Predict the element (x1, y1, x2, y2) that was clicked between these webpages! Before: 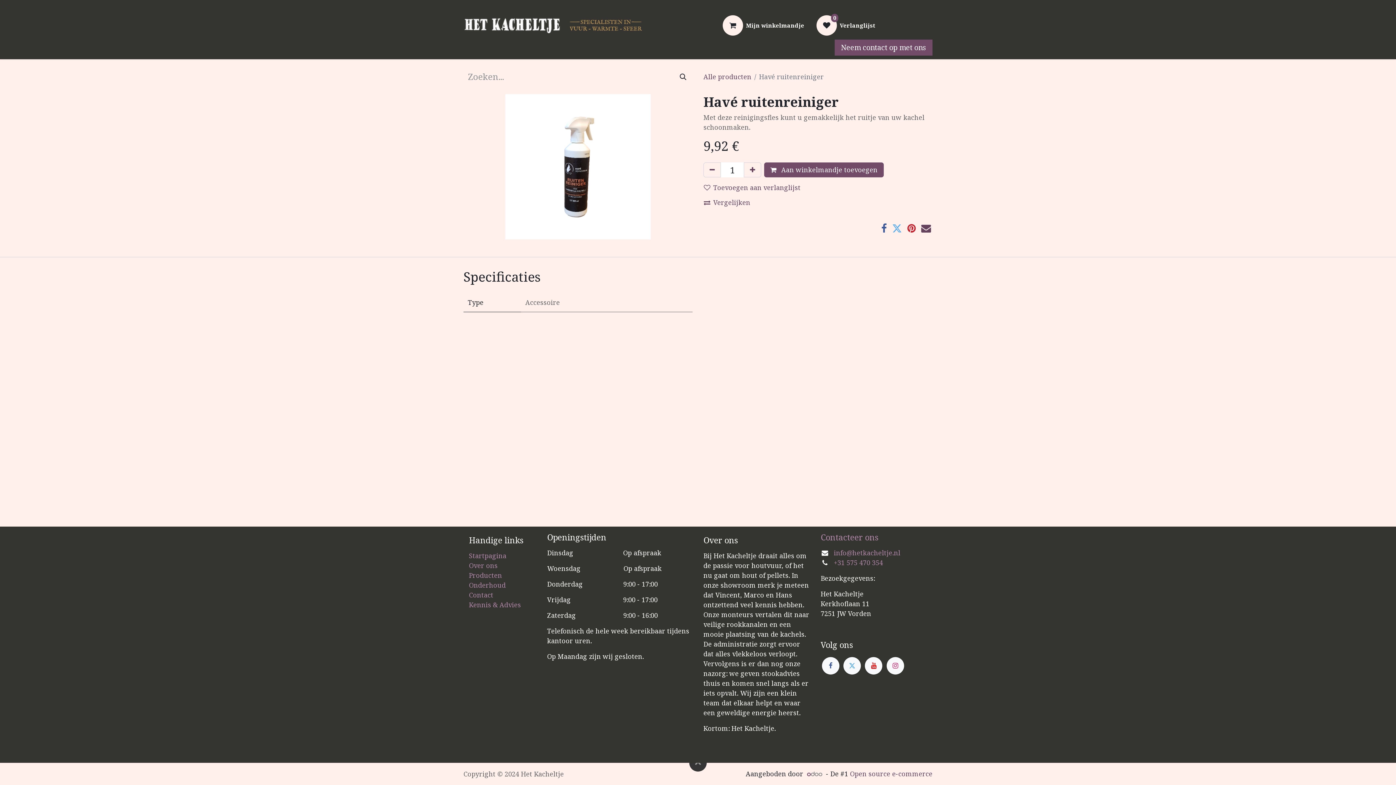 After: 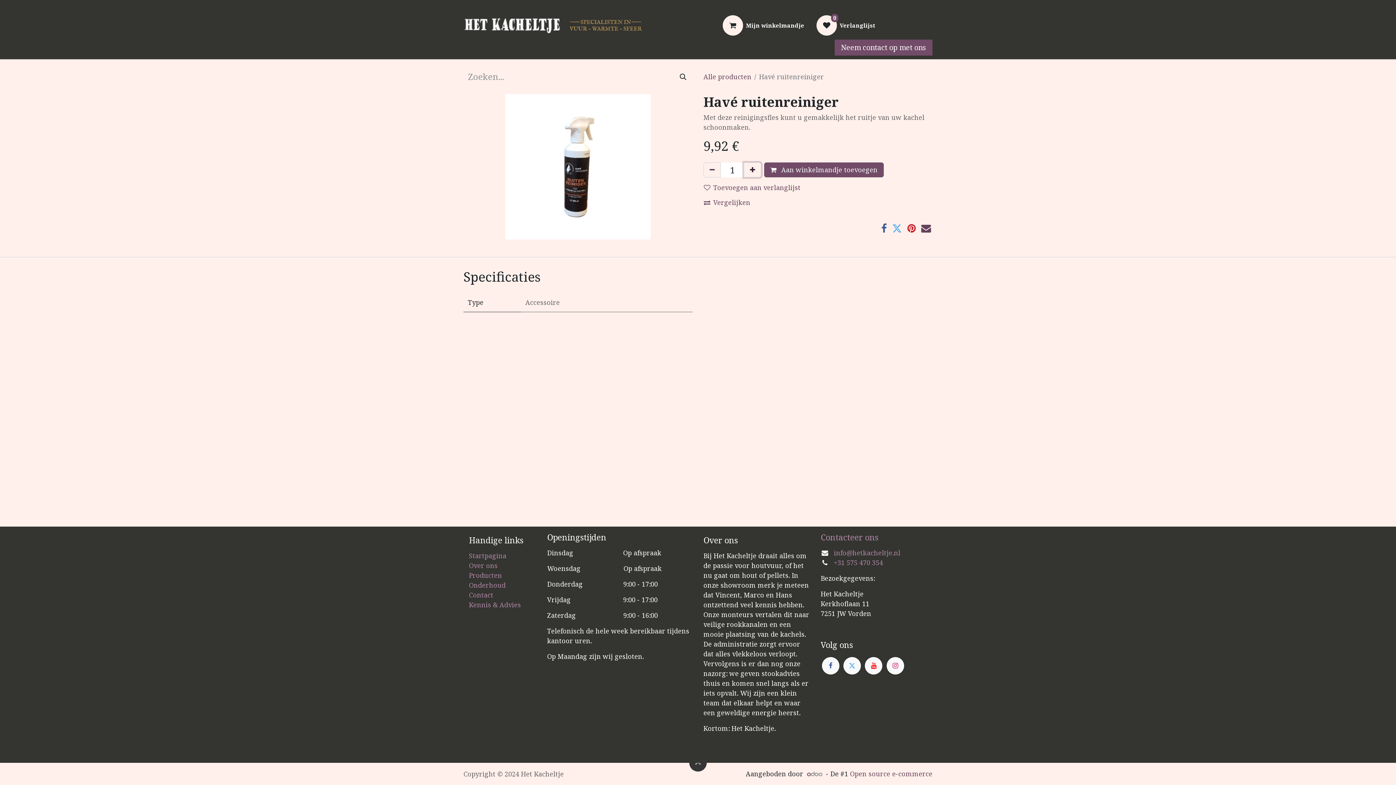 Action: label: Voeg één toe bbox: (744, 162, 761, 177)